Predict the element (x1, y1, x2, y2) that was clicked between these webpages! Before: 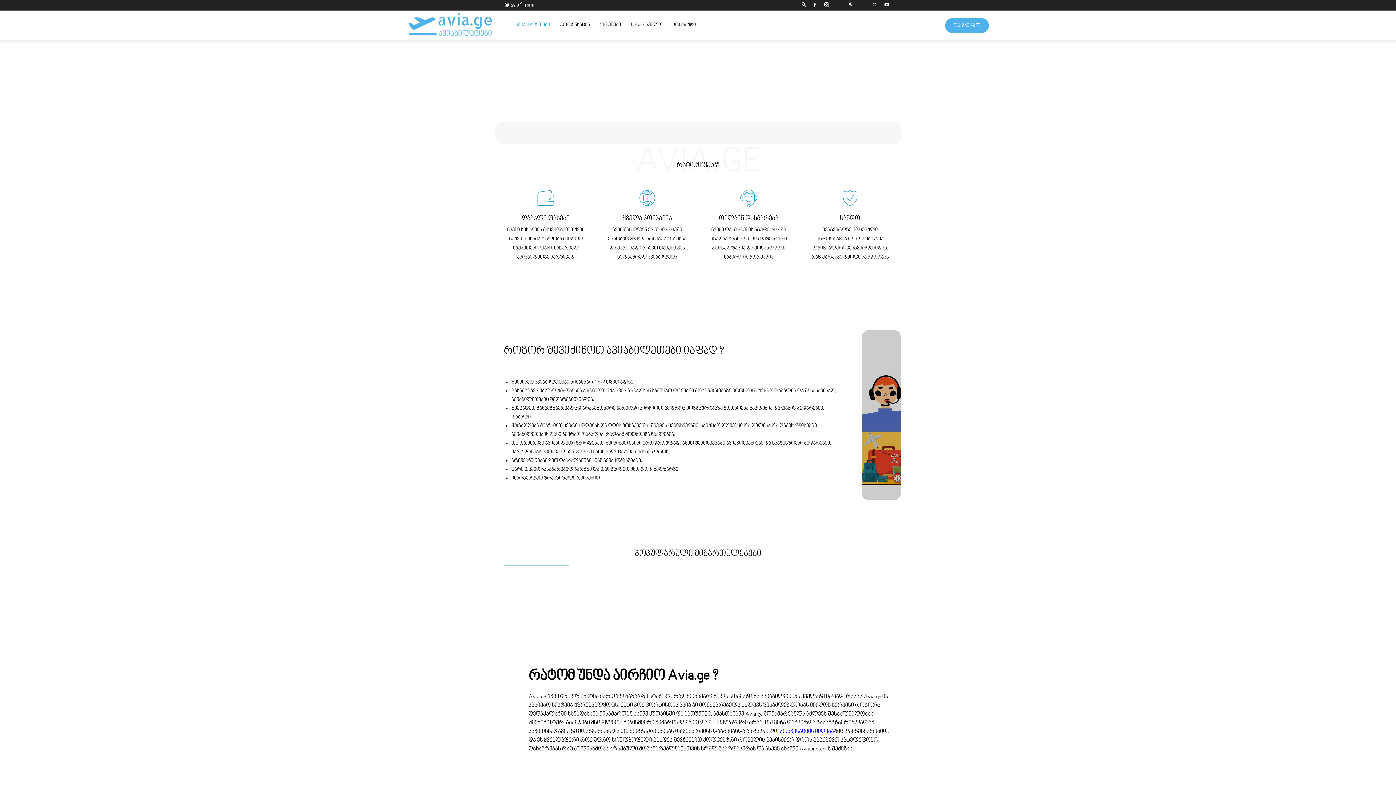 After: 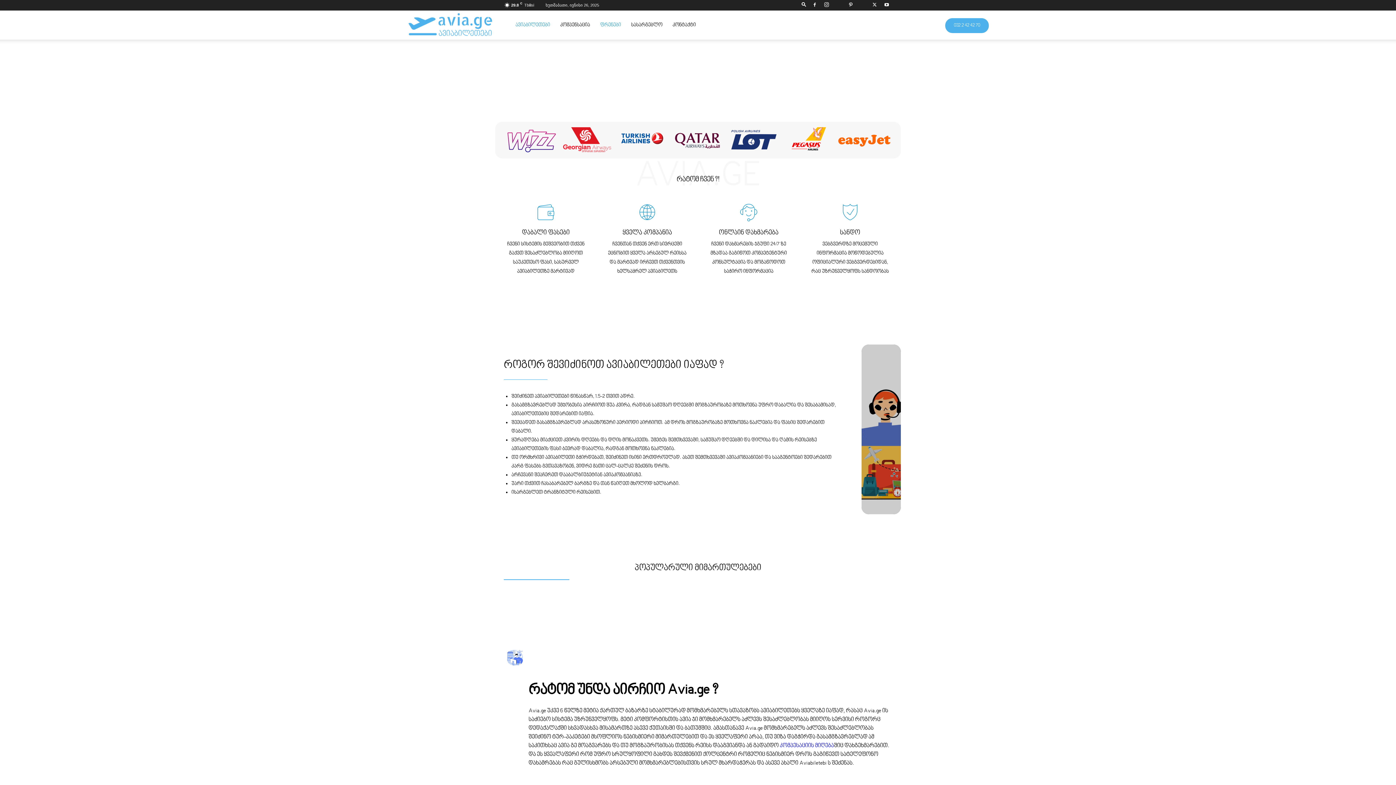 Action: label: ფრენები bbox: (595, 10, 626, 39)